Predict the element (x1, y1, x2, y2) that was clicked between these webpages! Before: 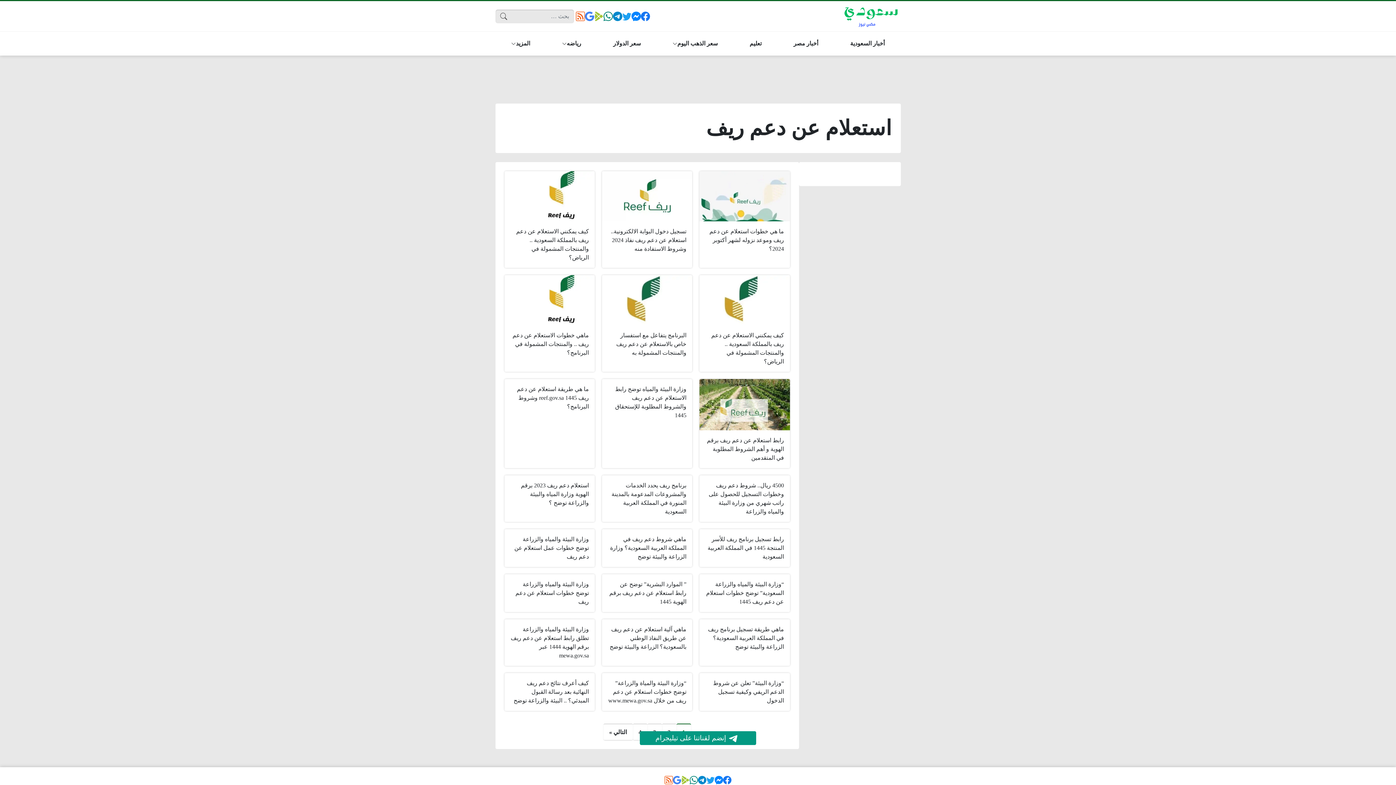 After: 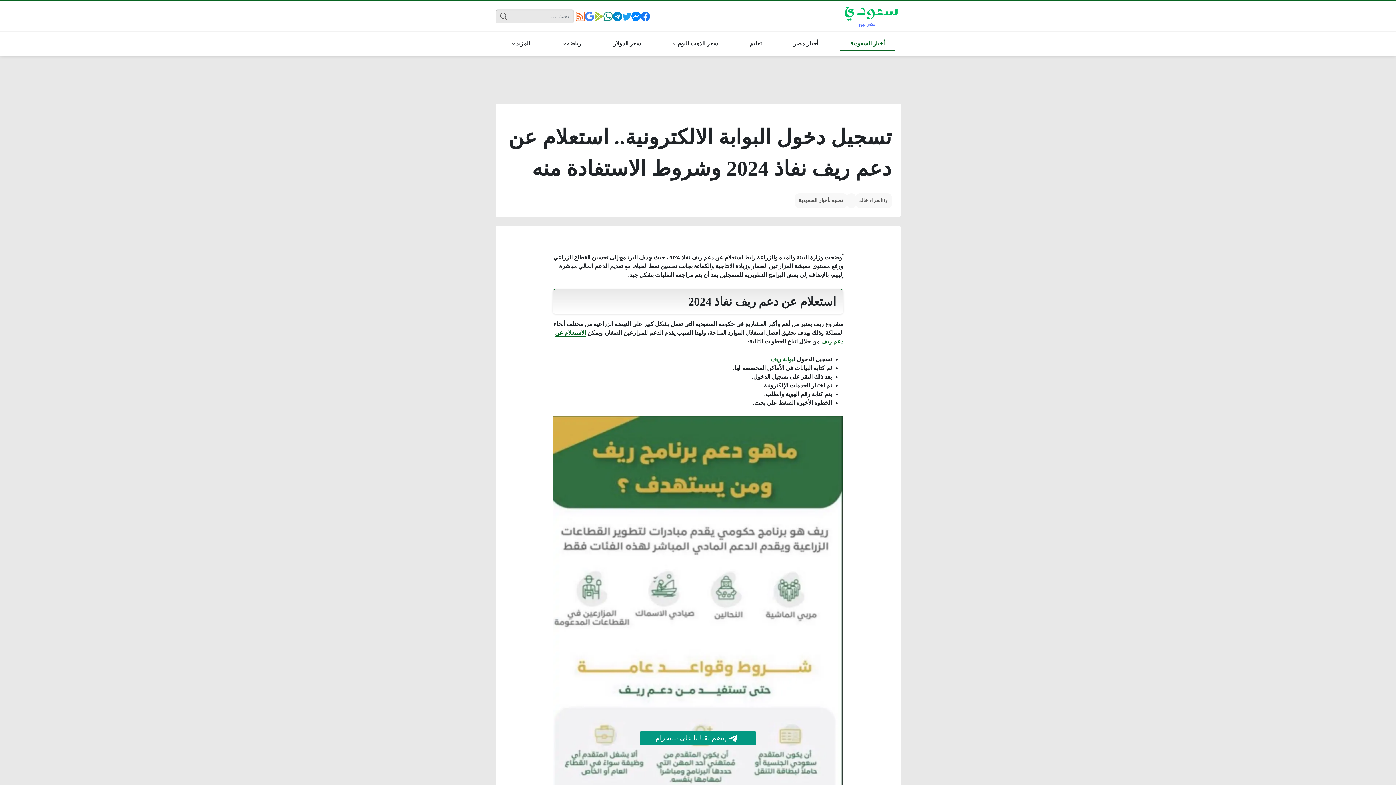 Action: bbox: (602, 171, 692, 267) label: تسجيل دخول البوابة الالكترونية.. استعلام عن دعم ريف نفاذ 2024 وشروط الاستفادة منه